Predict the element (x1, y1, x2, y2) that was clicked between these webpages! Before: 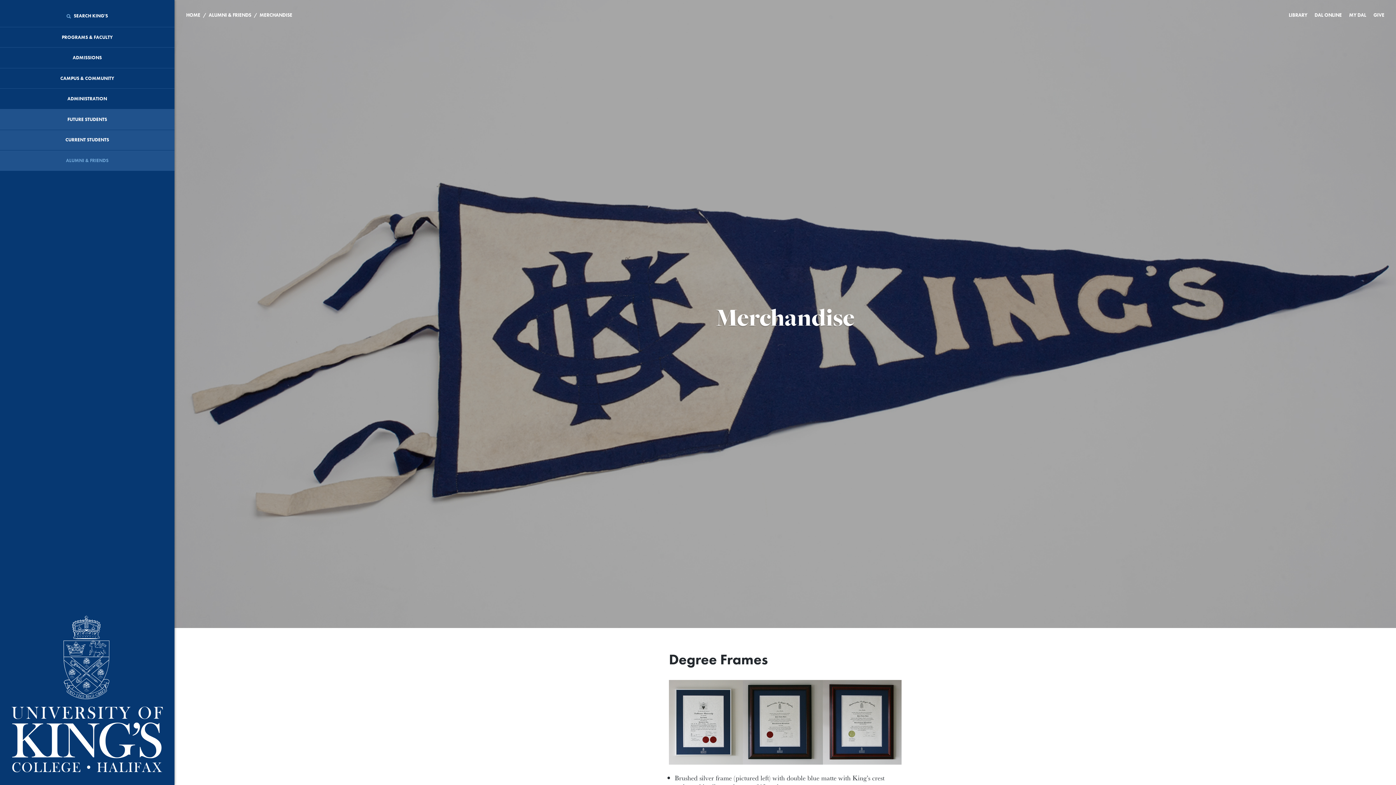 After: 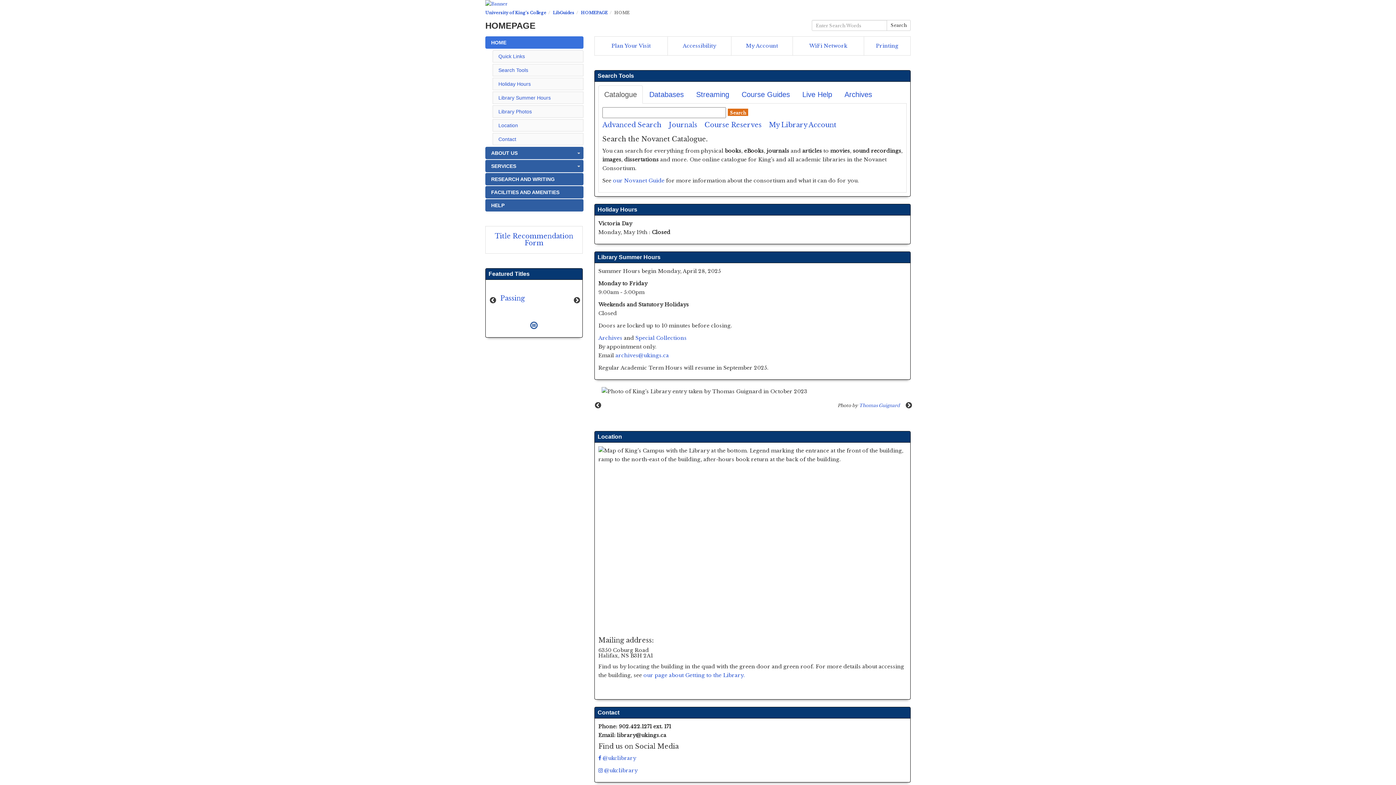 Action: bbox: (1289, 12, 1313, 18) label: LIBRARY